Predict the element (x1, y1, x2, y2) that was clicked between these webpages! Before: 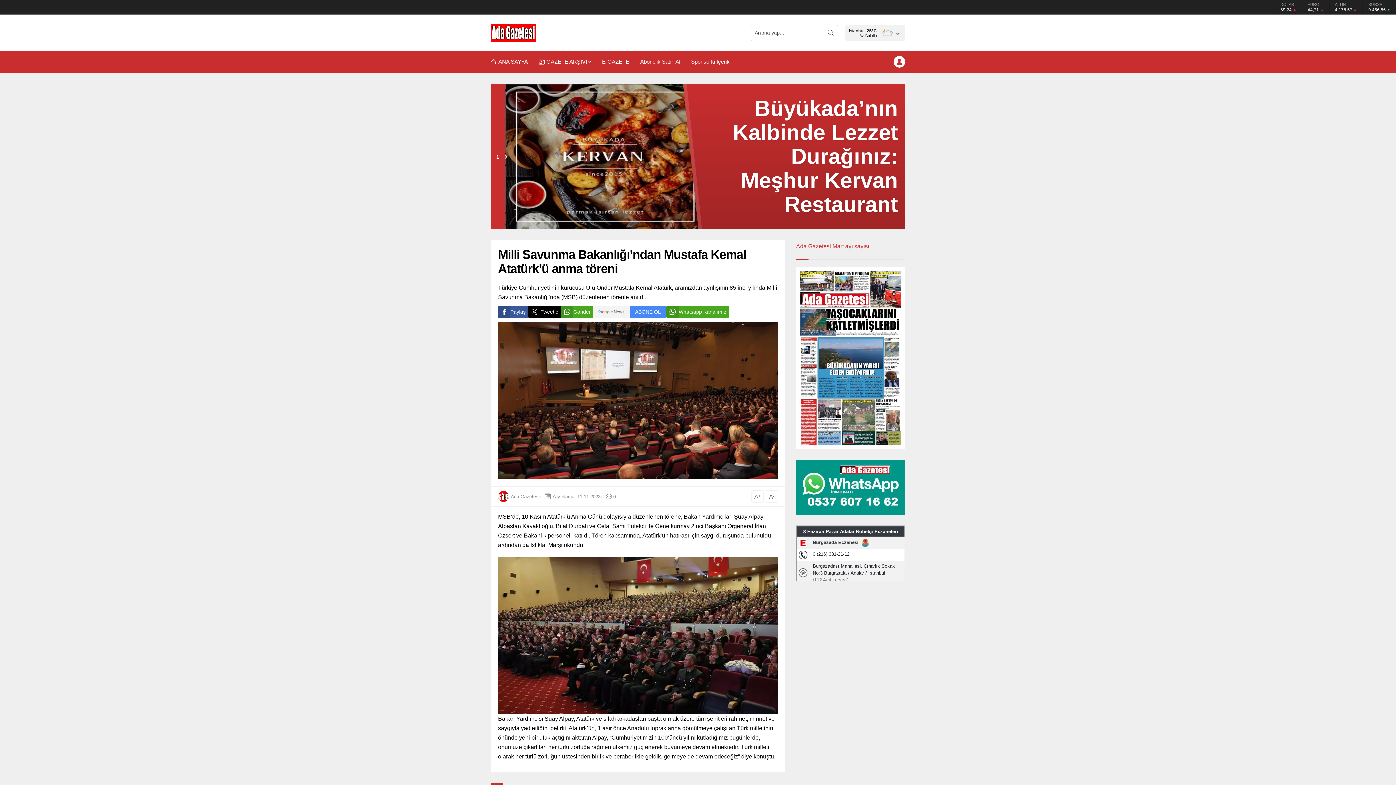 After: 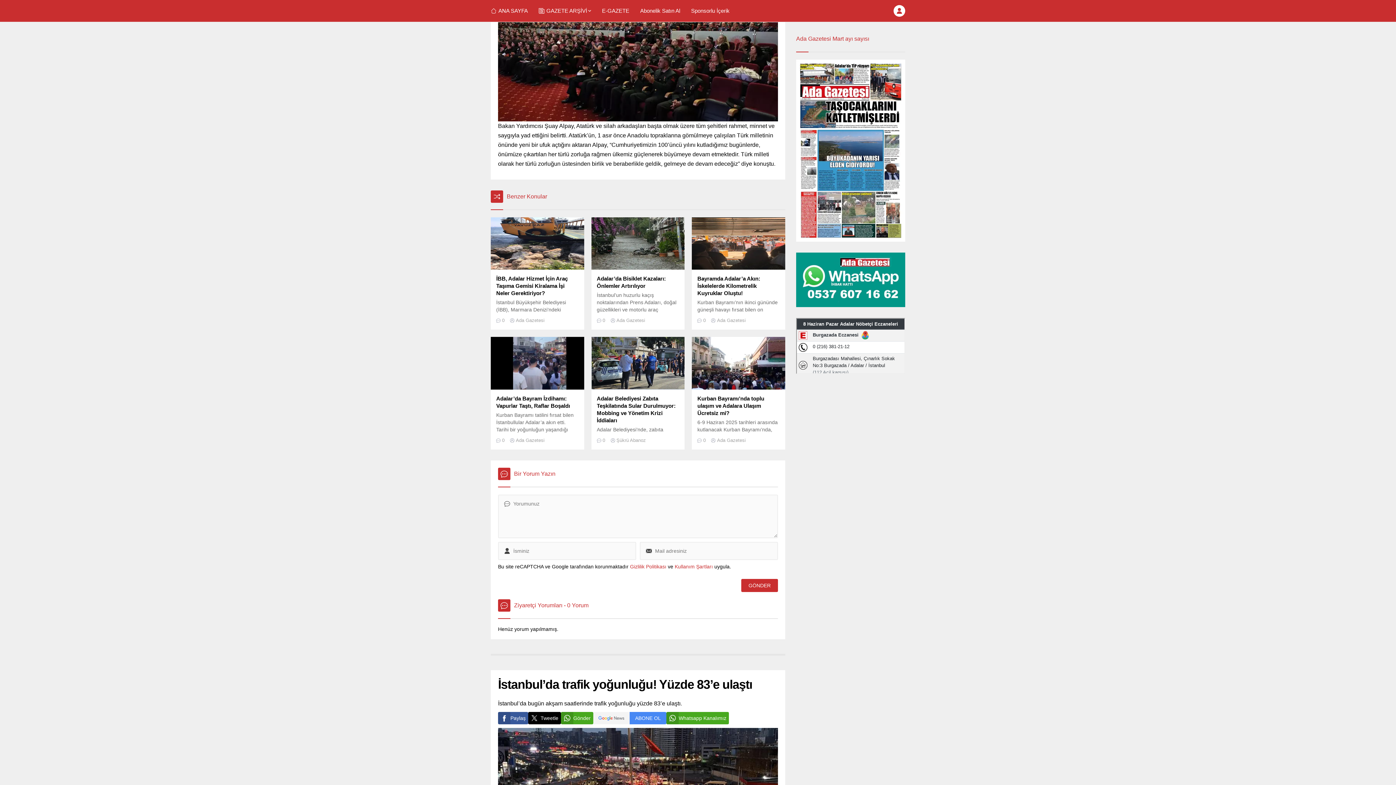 Action: bbox: (613, 494, 616, 499) label: 0